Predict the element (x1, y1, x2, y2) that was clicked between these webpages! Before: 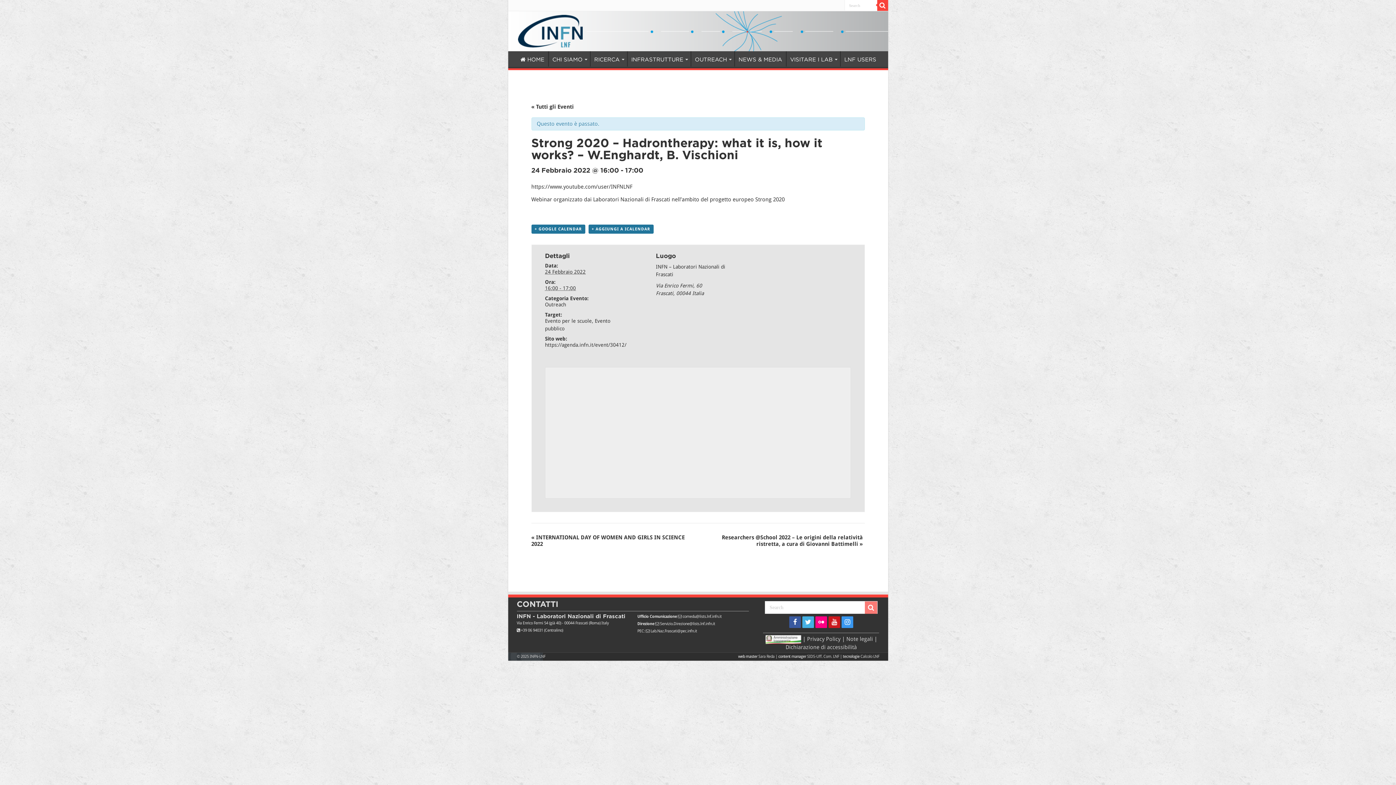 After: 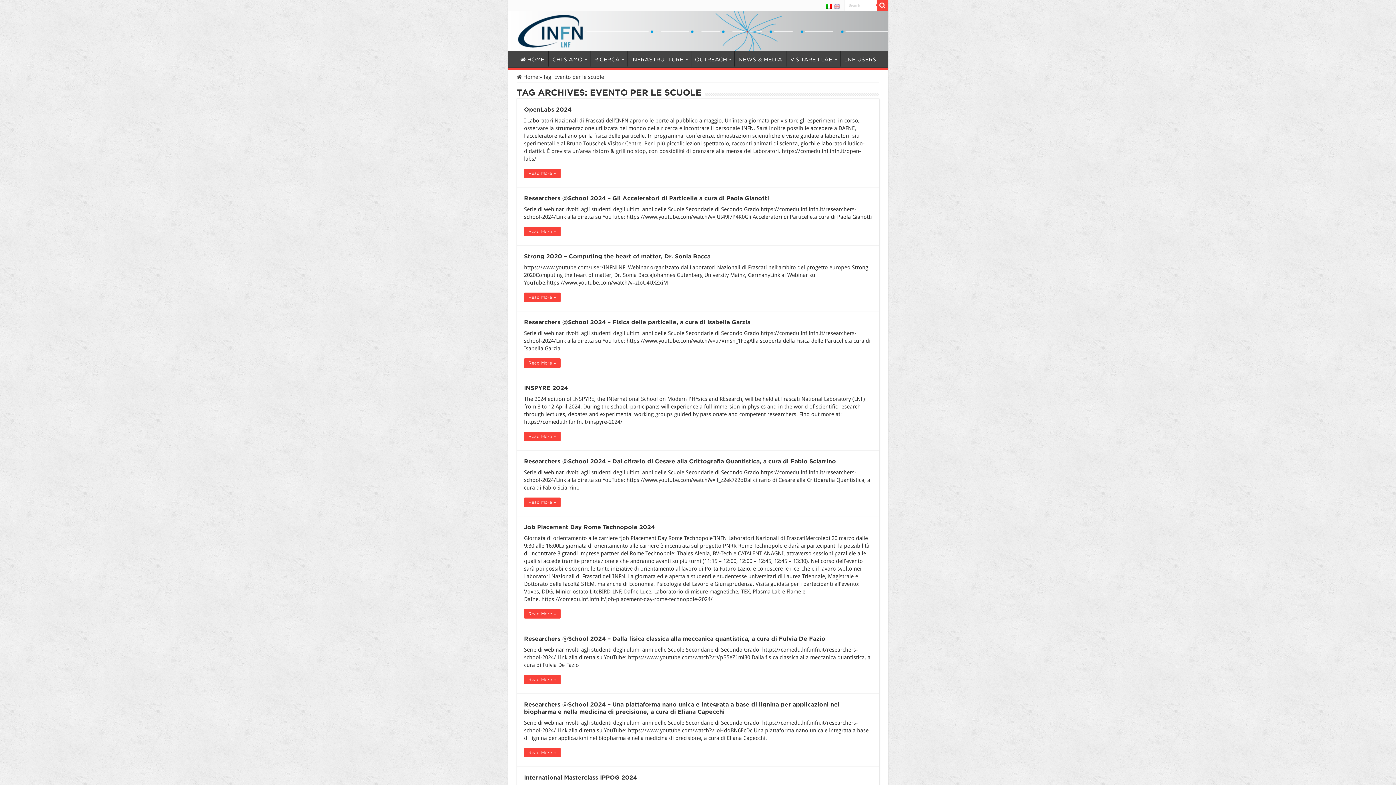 Action: bbox: (545, 318, 592, 323) label: Evento per le scuole